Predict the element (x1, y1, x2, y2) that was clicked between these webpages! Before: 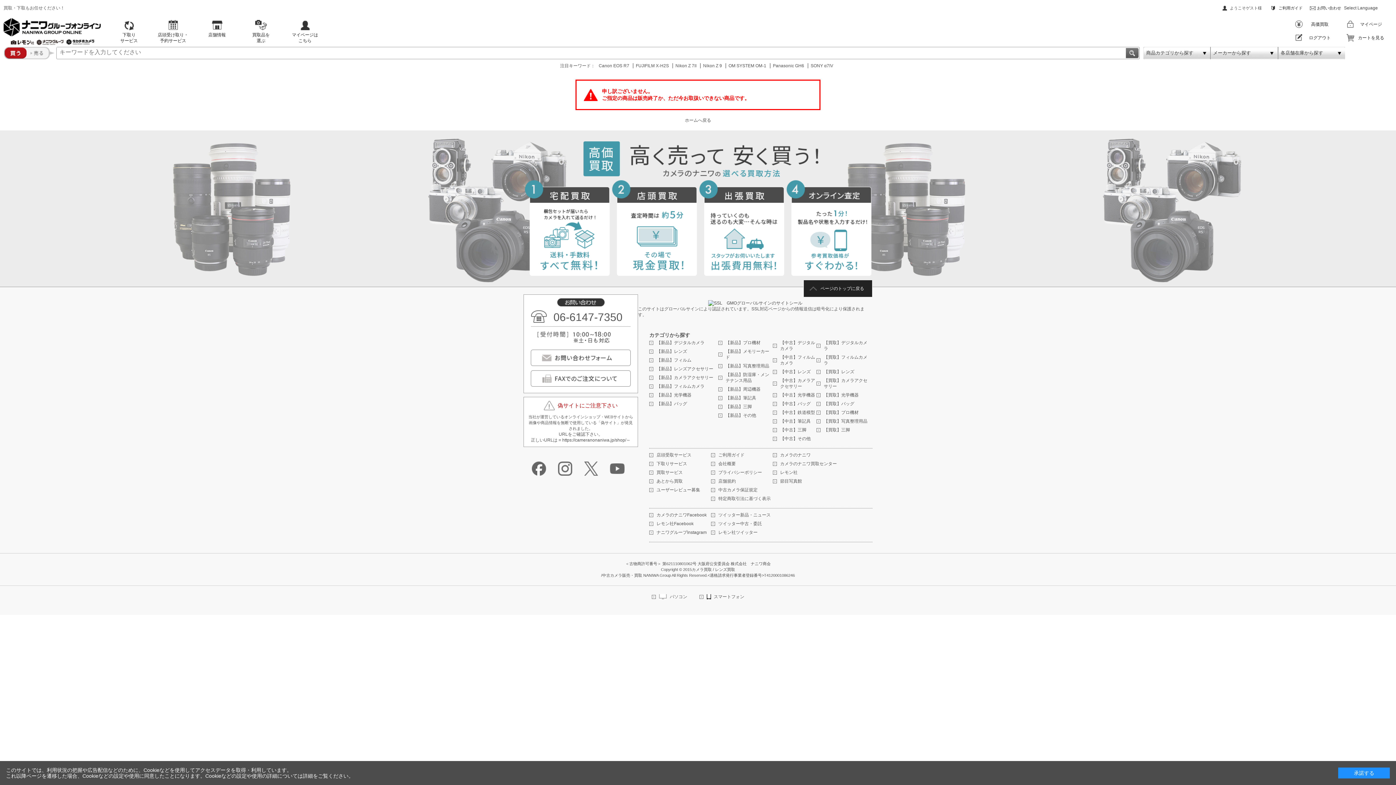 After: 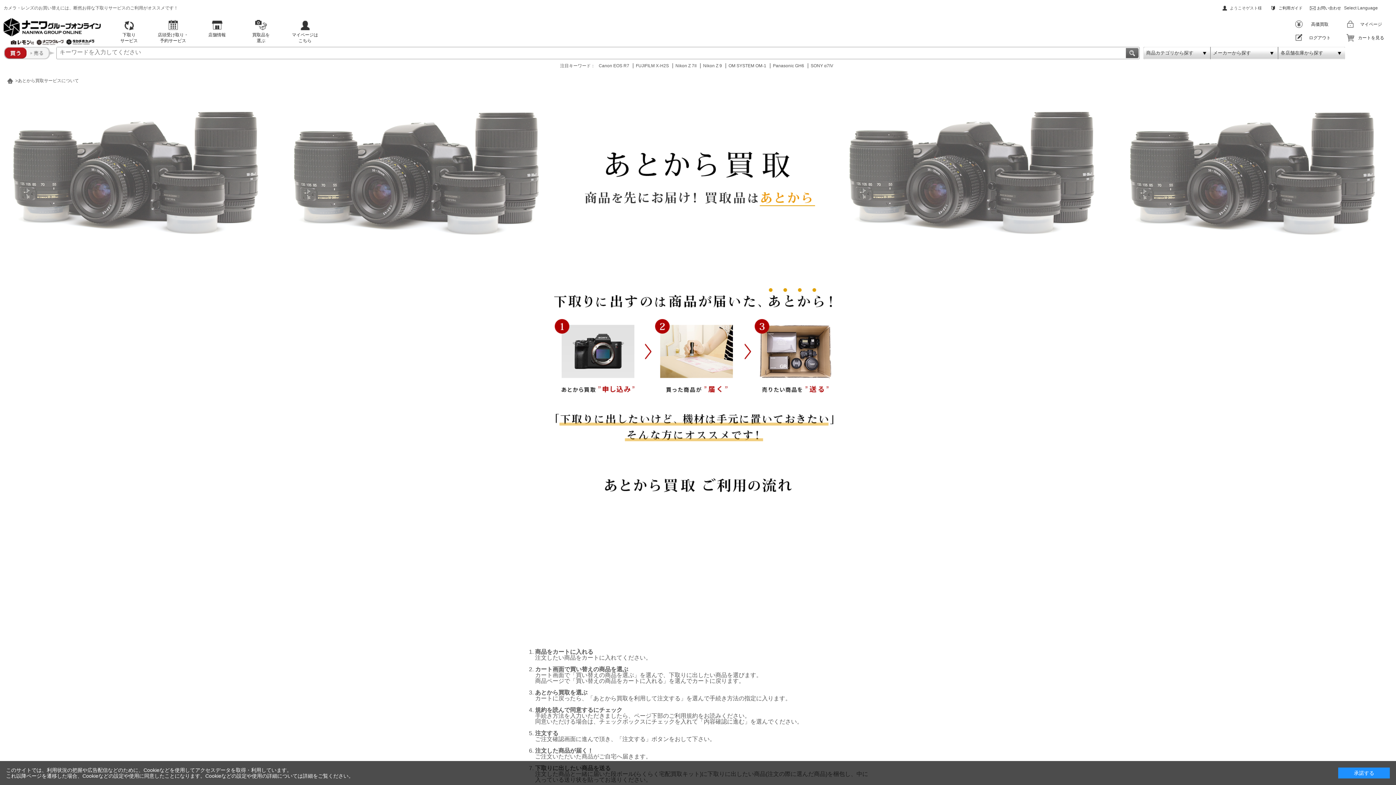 Action: bbox: (107, 18, 150, 44) label: 下取り
サービス